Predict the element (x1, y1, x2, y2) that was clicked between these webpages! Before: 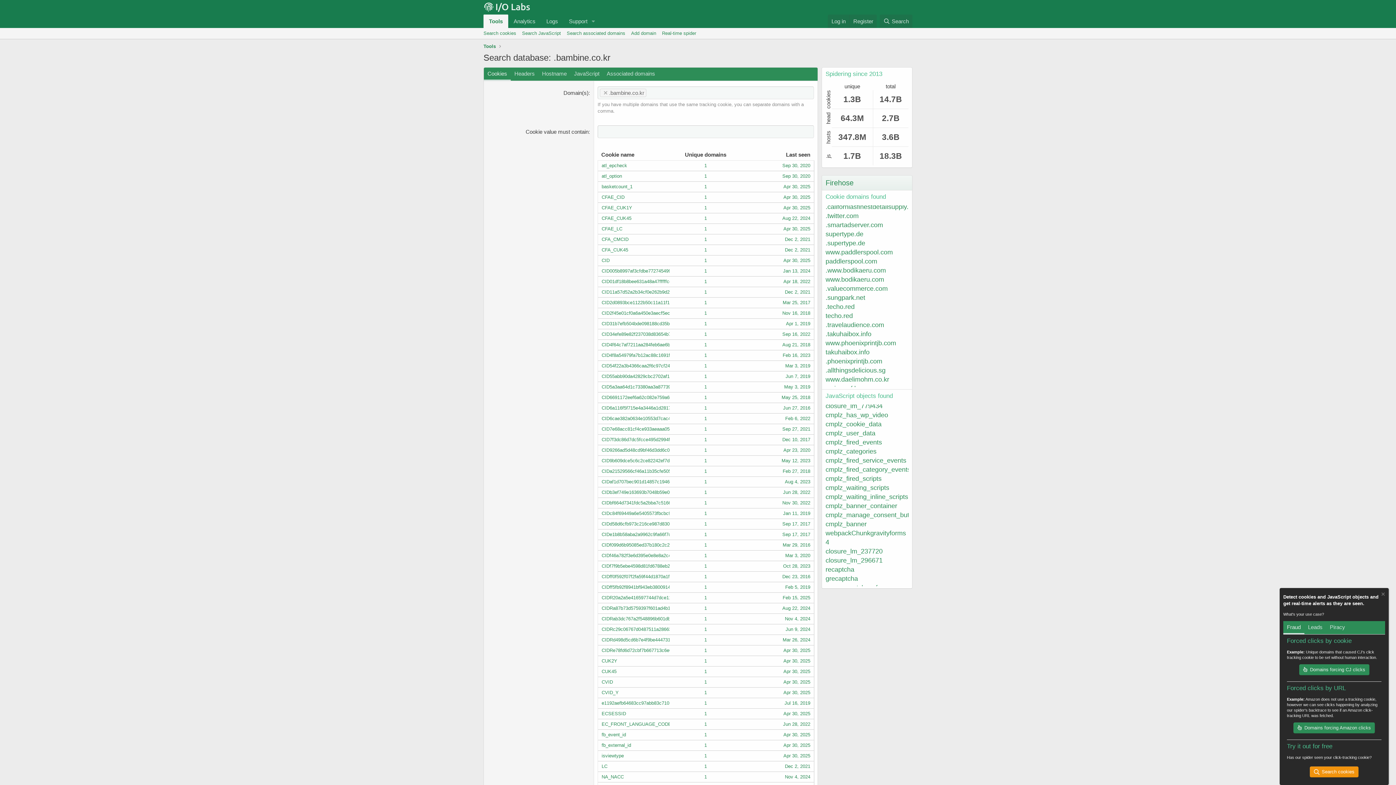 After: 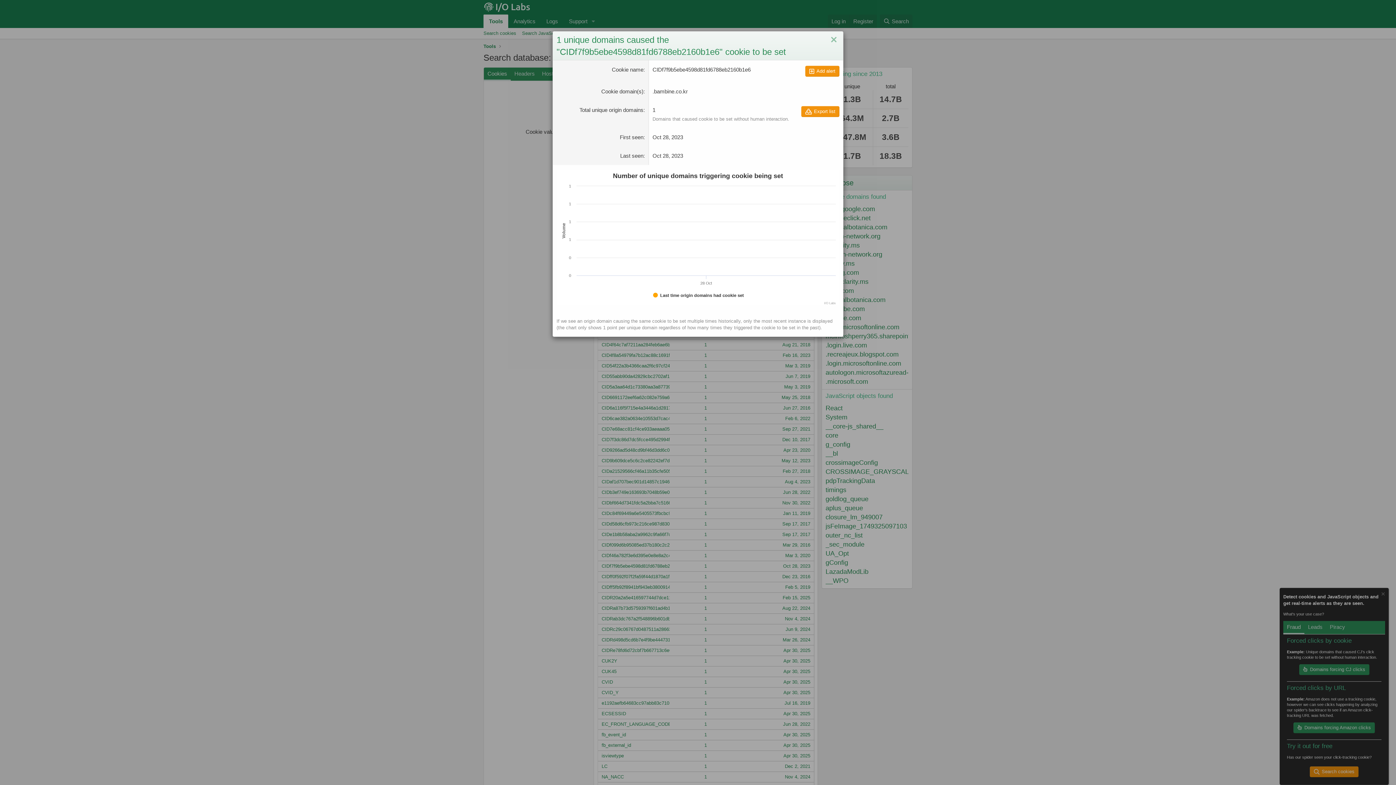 Action: bbox: (597, 561, 814, 571) label: CIDf7f9b5ebe4598d81fd6788eb2160b1e6	1	Oct 28, 2023
